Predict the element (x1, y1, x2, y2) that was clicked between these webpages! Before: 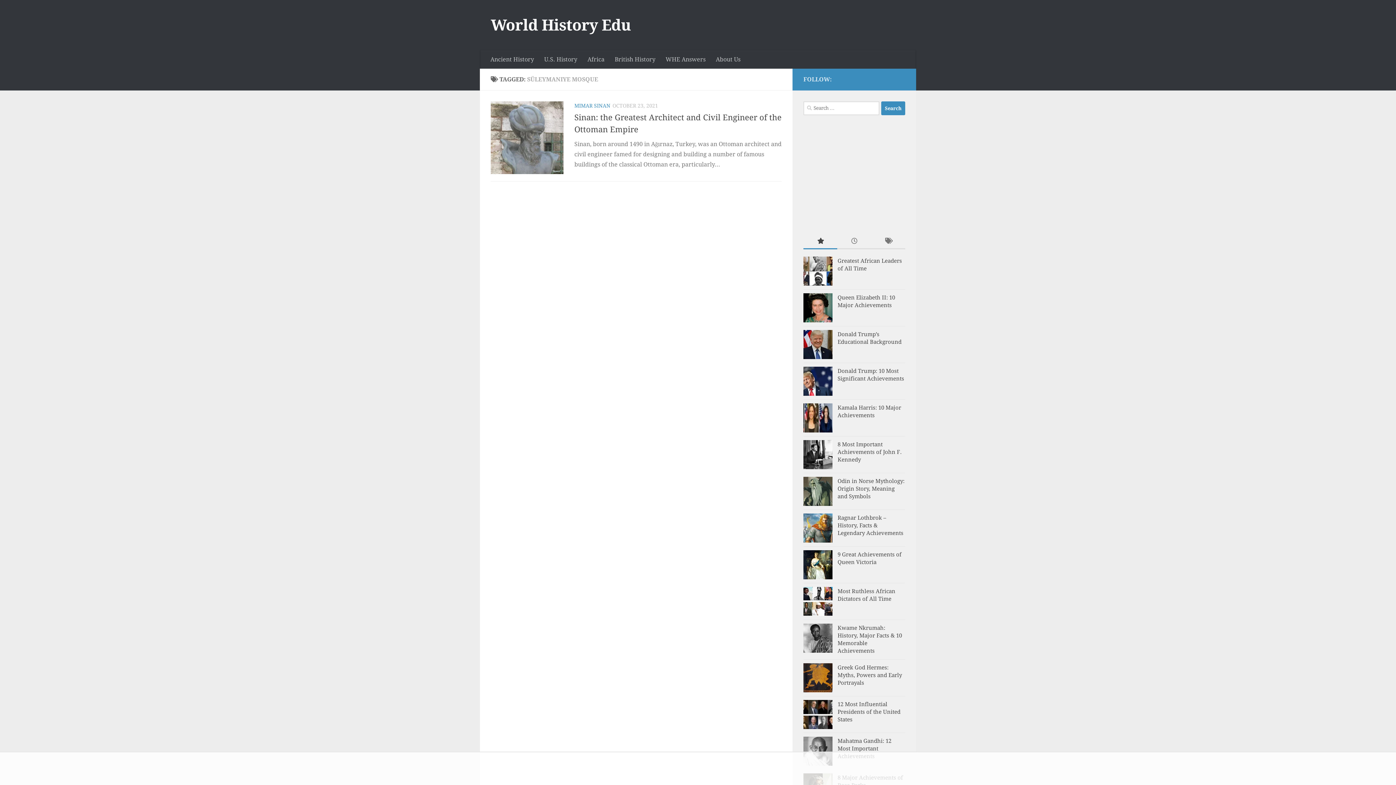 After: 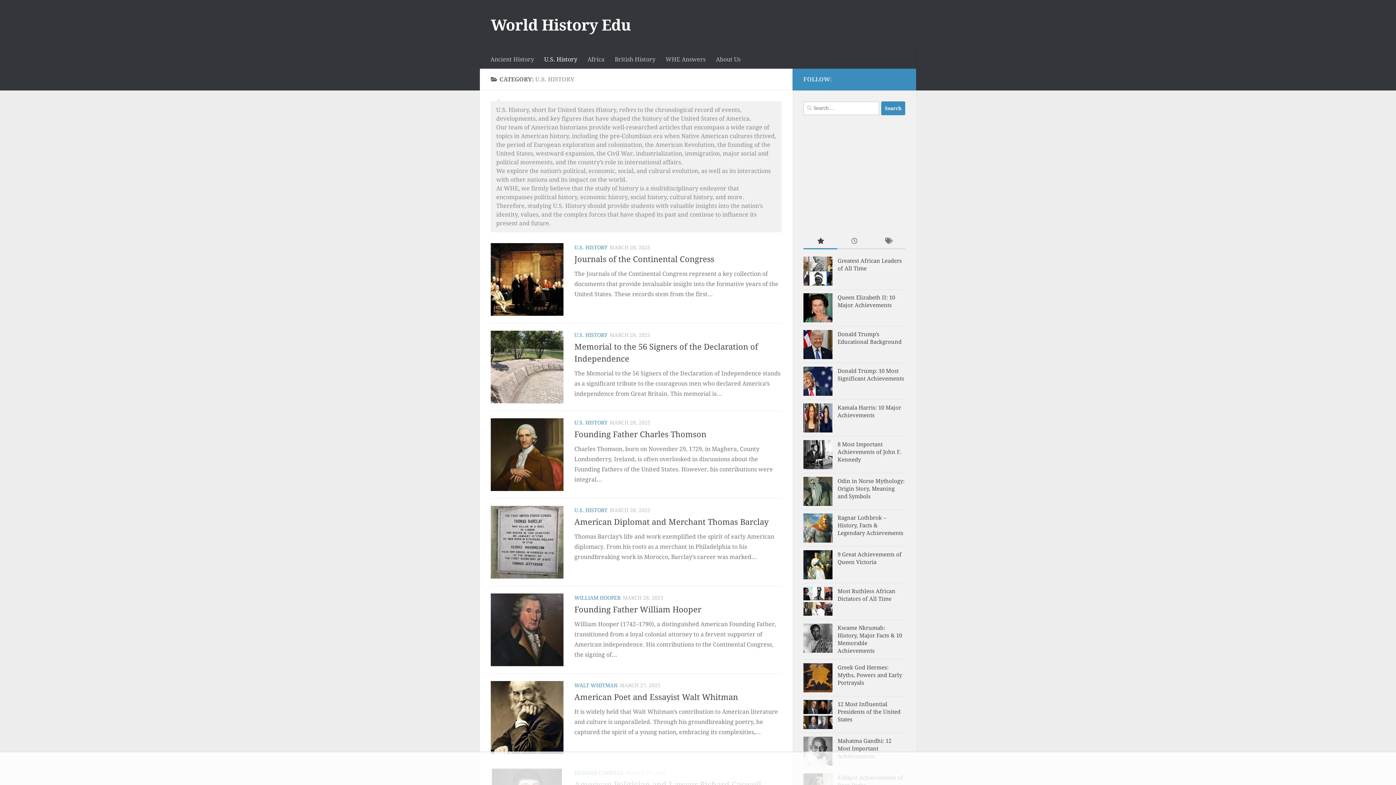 Action: label: U.S. History bbox: (539, 50, 582, 68)